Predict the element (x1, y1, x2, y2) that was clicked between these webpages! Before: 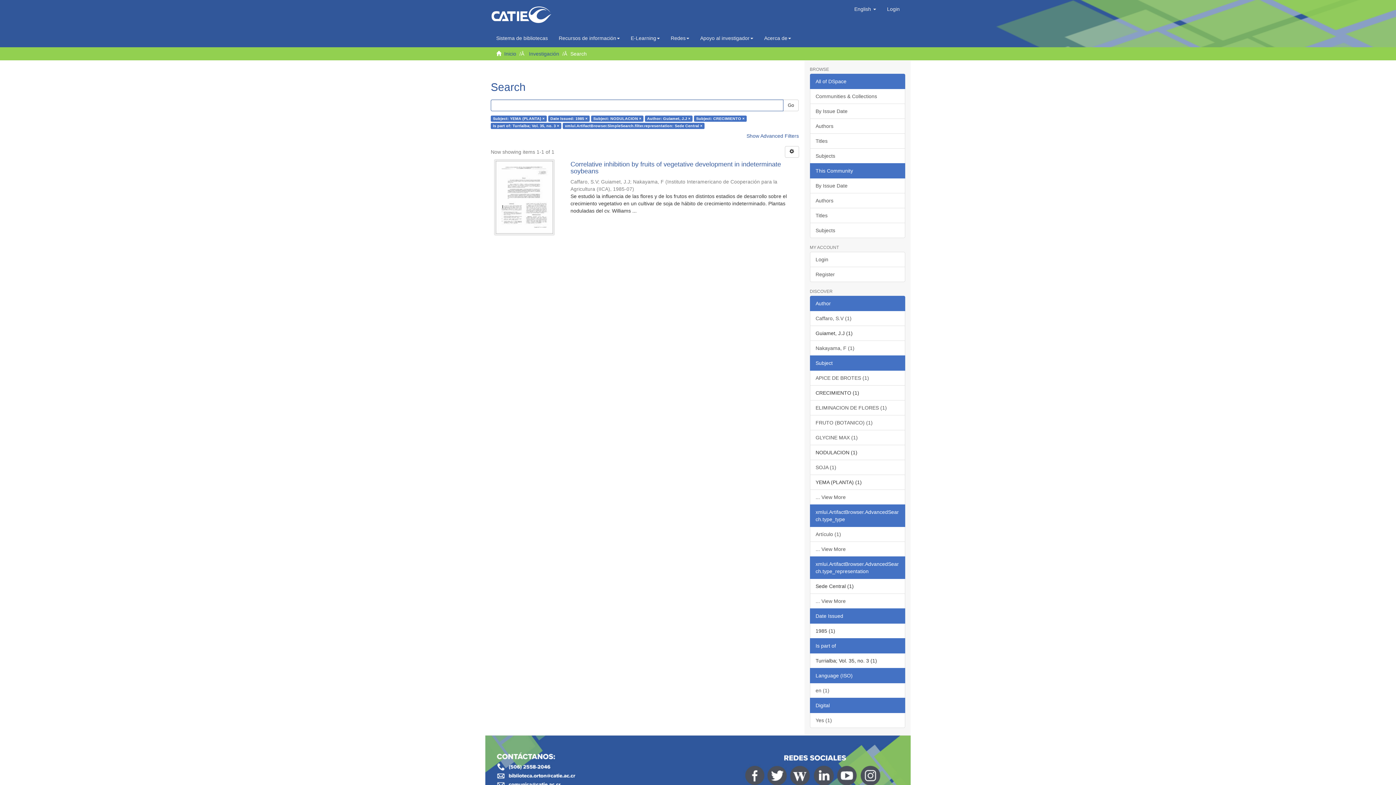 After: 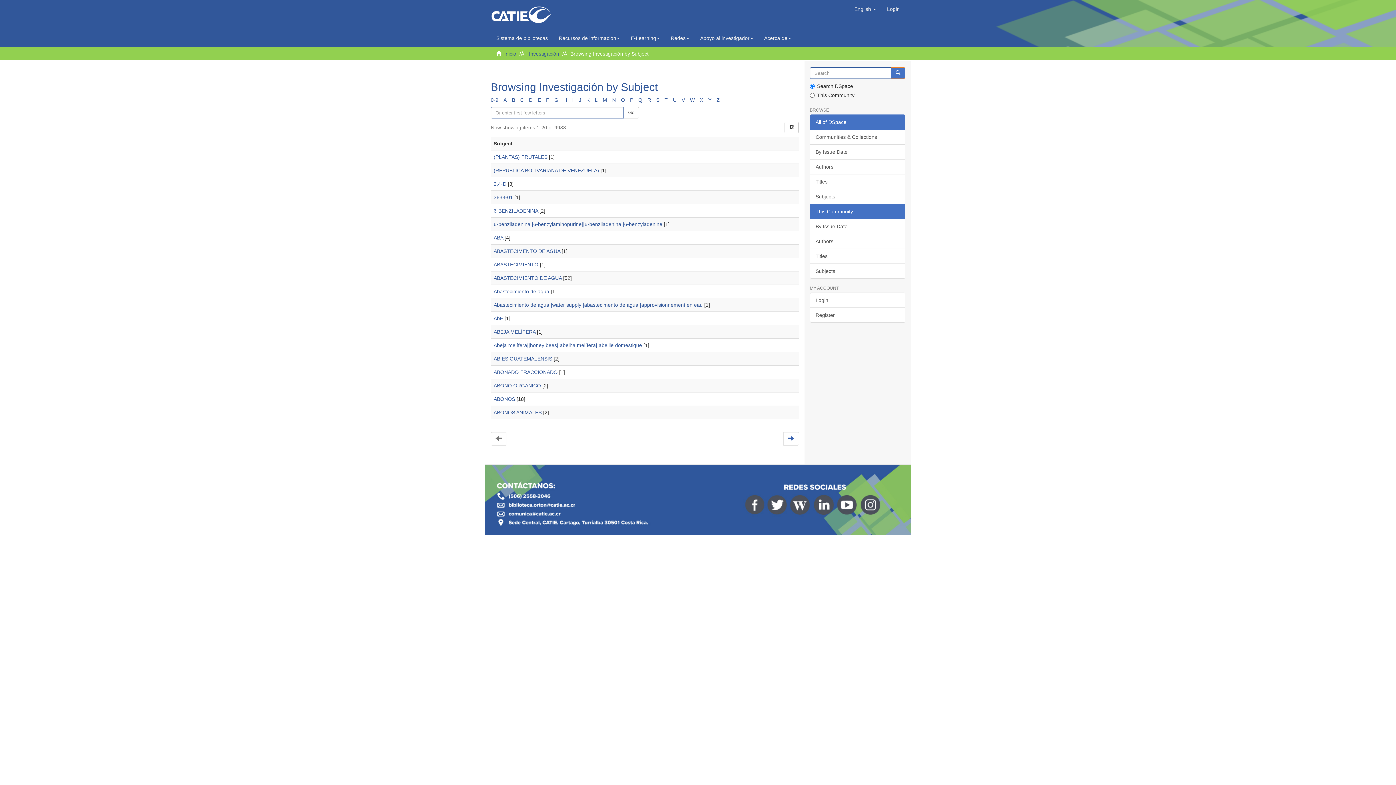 Action: bbox: (810, 222, 905, 238) label: Subjects